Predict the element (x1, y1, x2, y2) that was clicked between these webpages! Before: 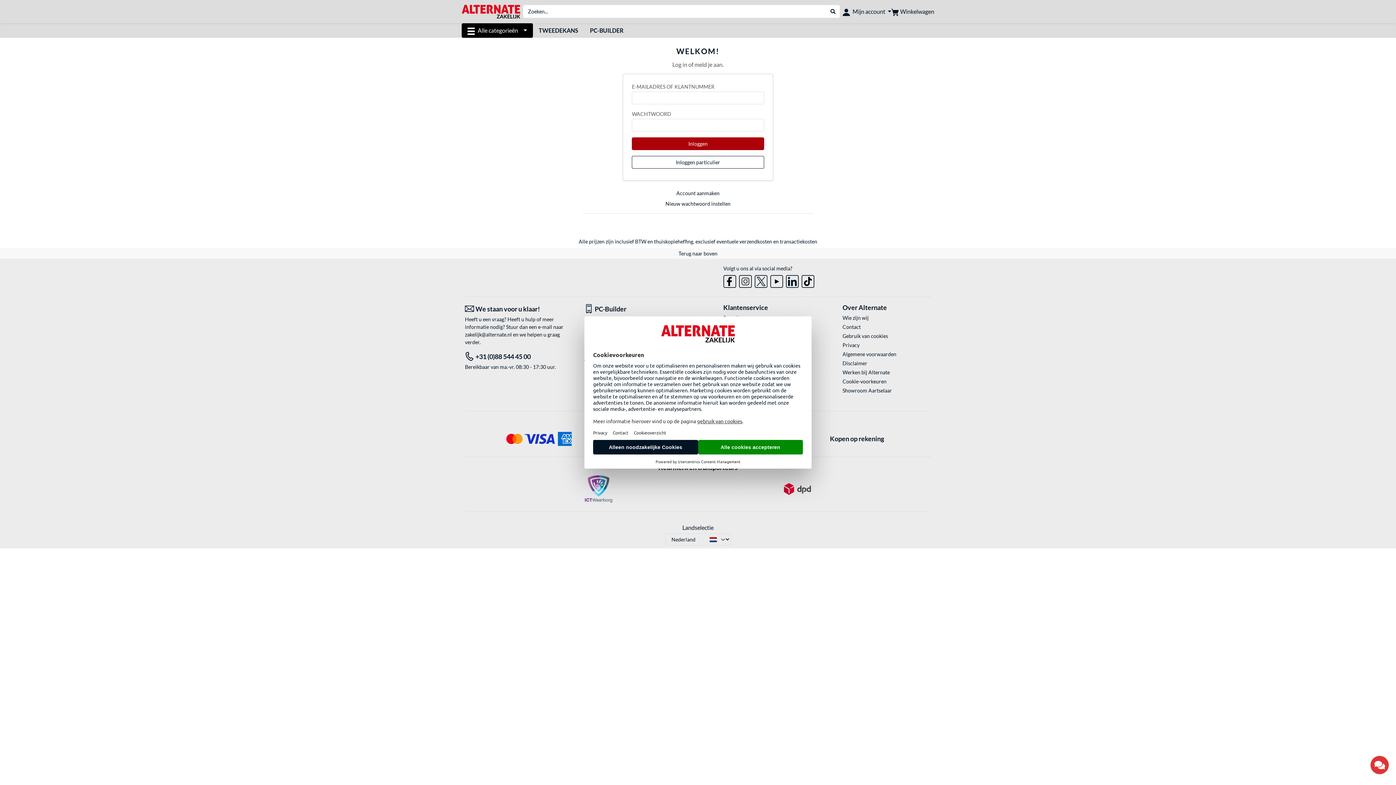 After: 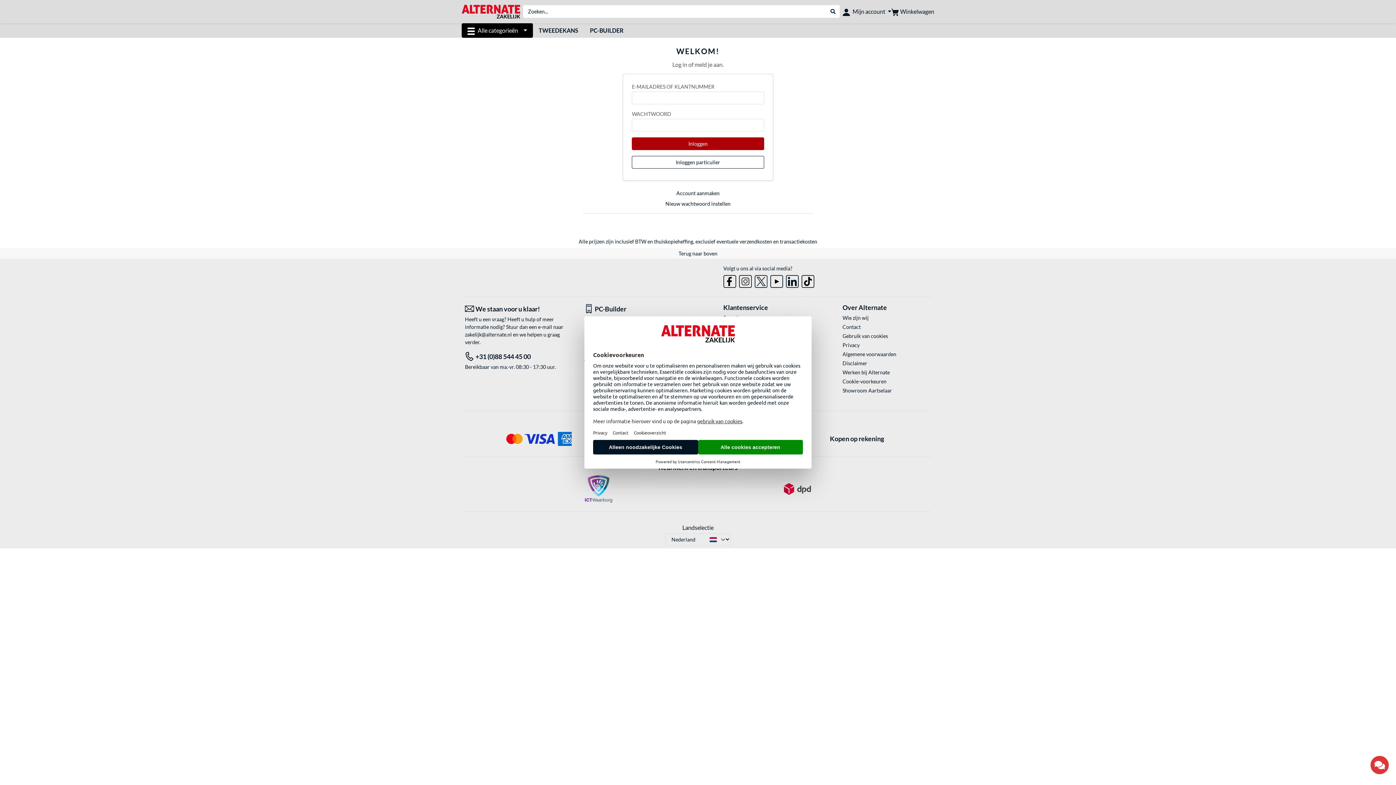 Action: bbox: (801, 277, 814, 283)